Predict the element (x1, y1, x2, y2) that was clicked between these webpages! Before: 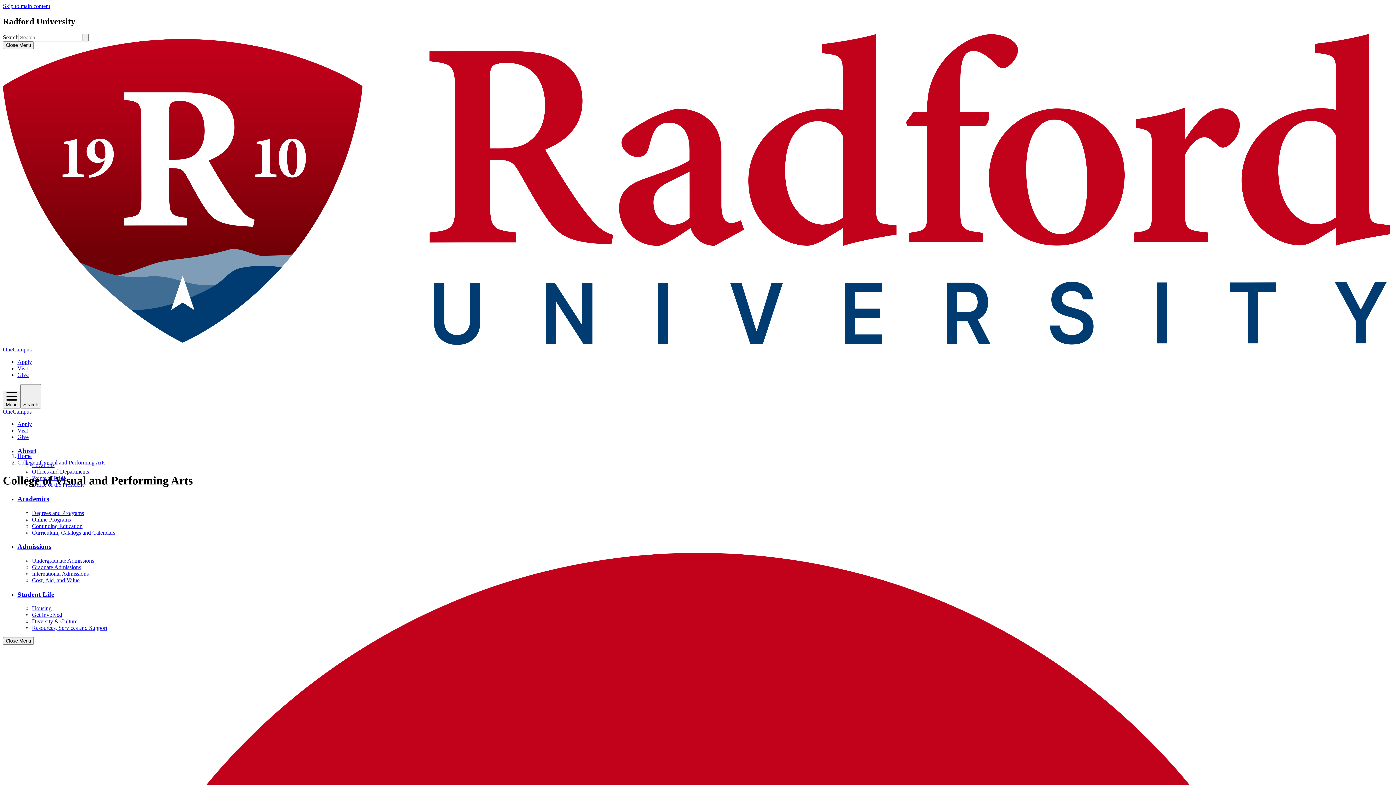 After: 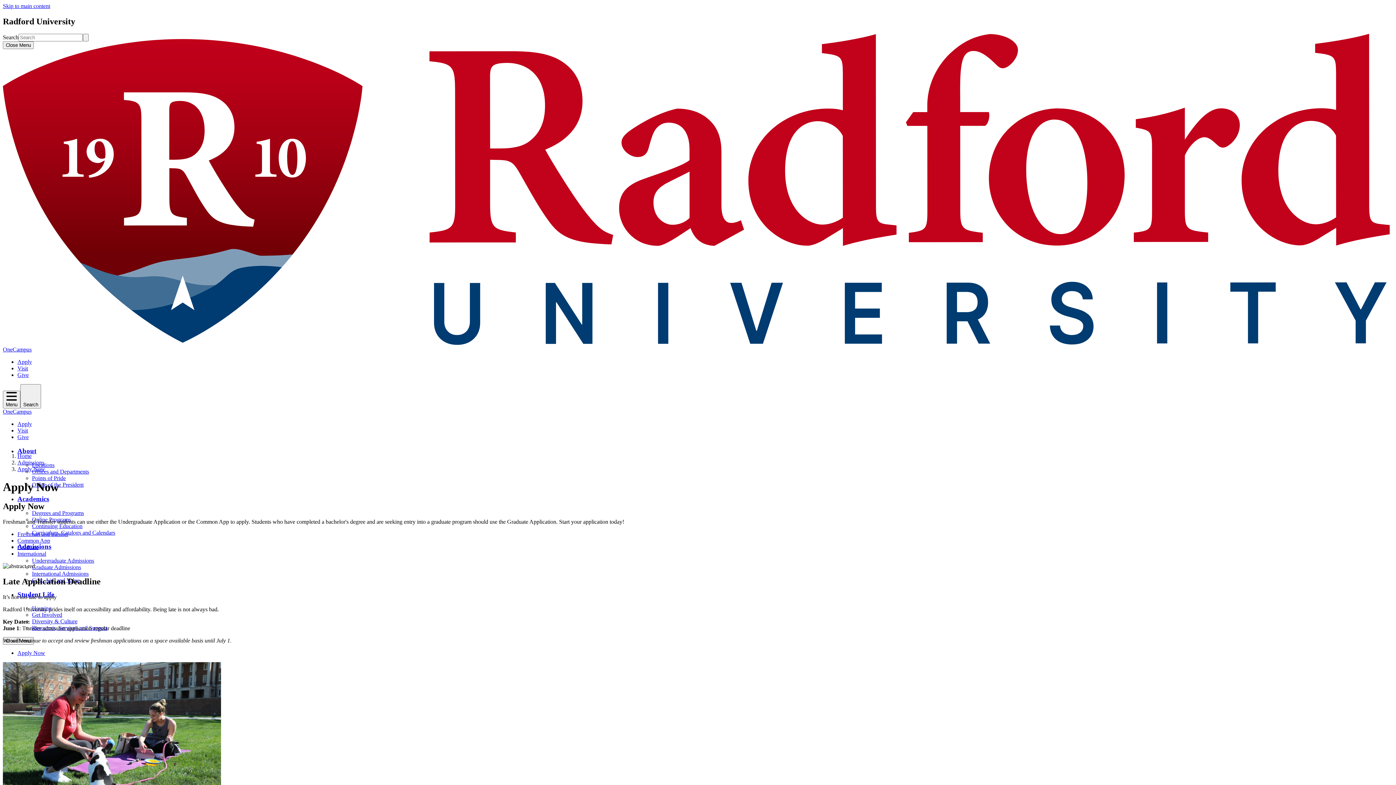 Action: label: Apply bbox: (17, 420, 32, 427)